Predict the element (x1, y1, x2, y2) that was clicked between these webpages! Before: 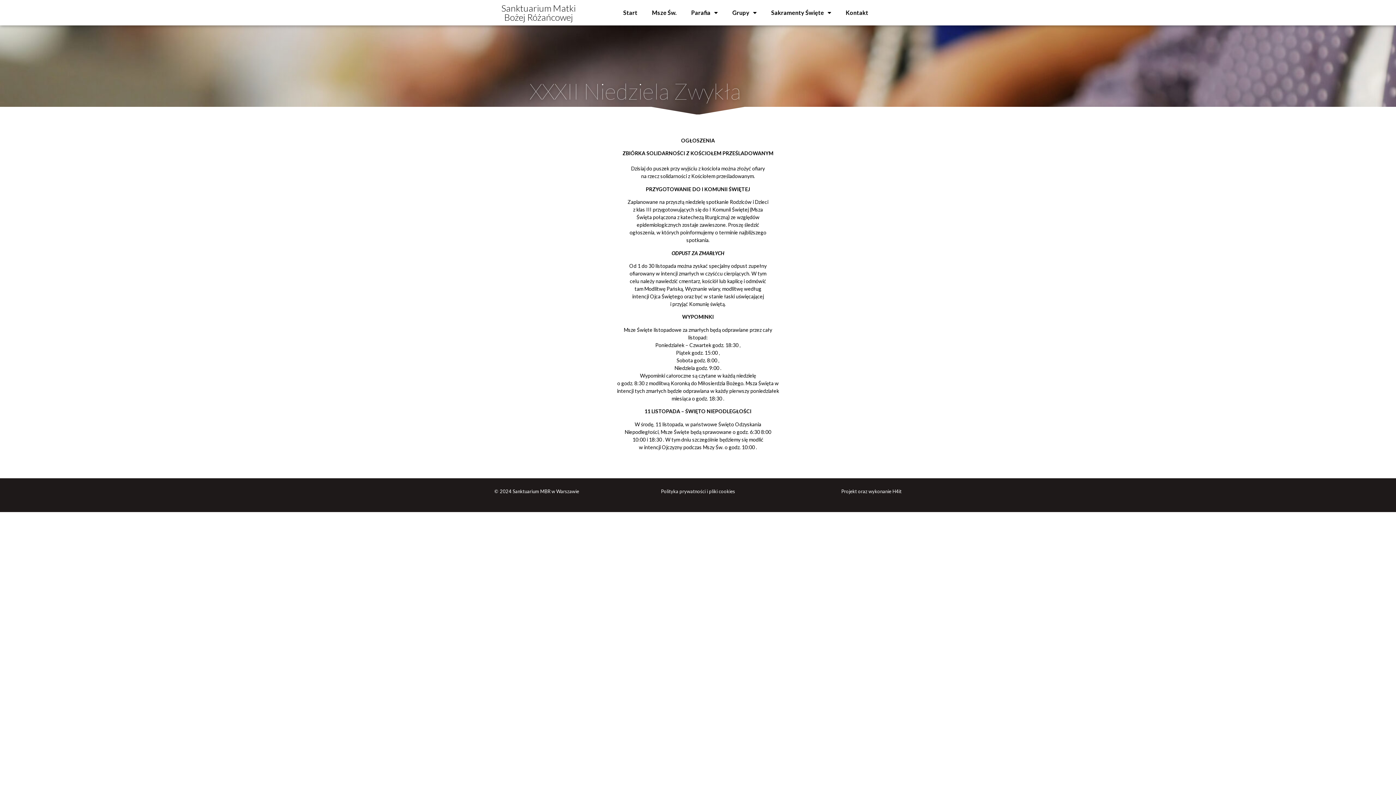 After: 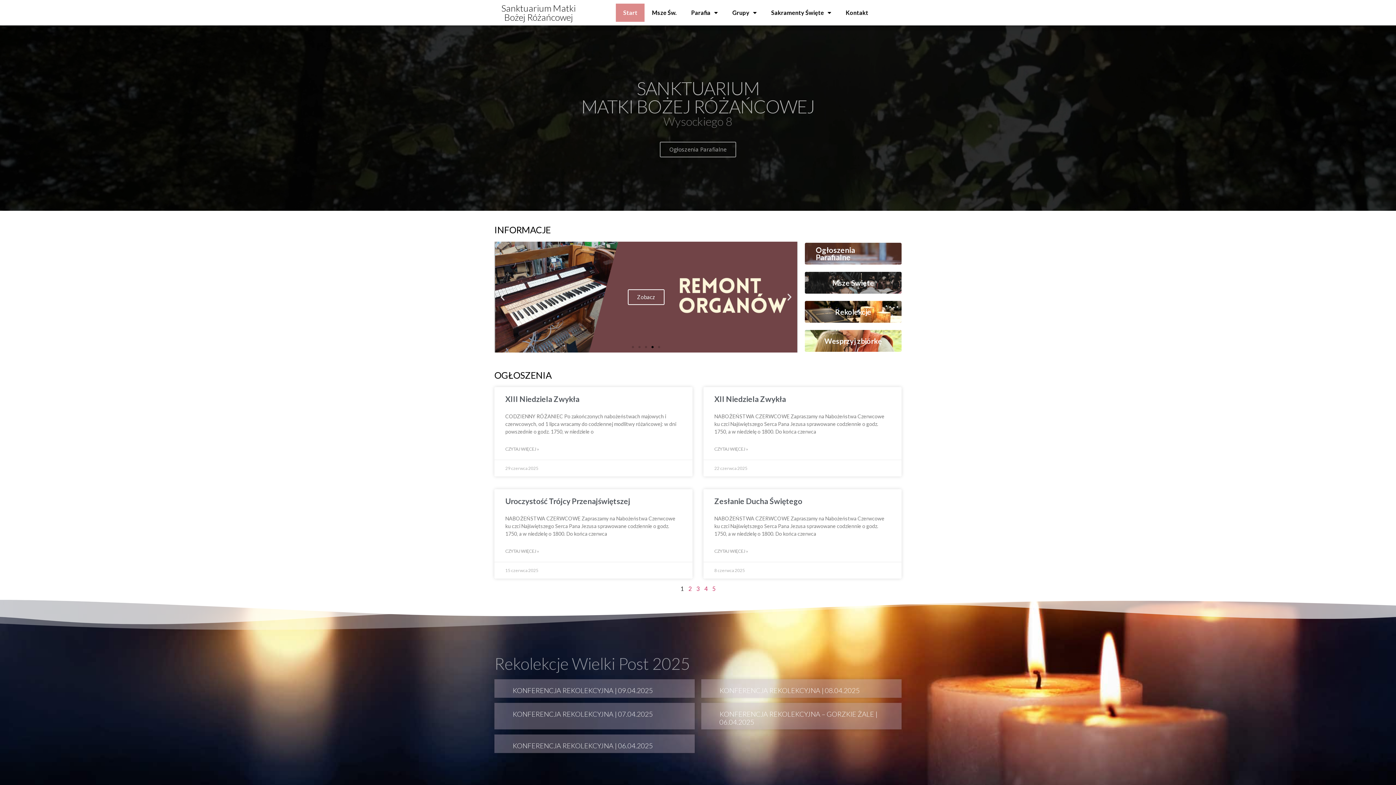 Action: bbox: (501, 2, 575, 22) label: Sanktuarium Matki Bożej Różańcowej